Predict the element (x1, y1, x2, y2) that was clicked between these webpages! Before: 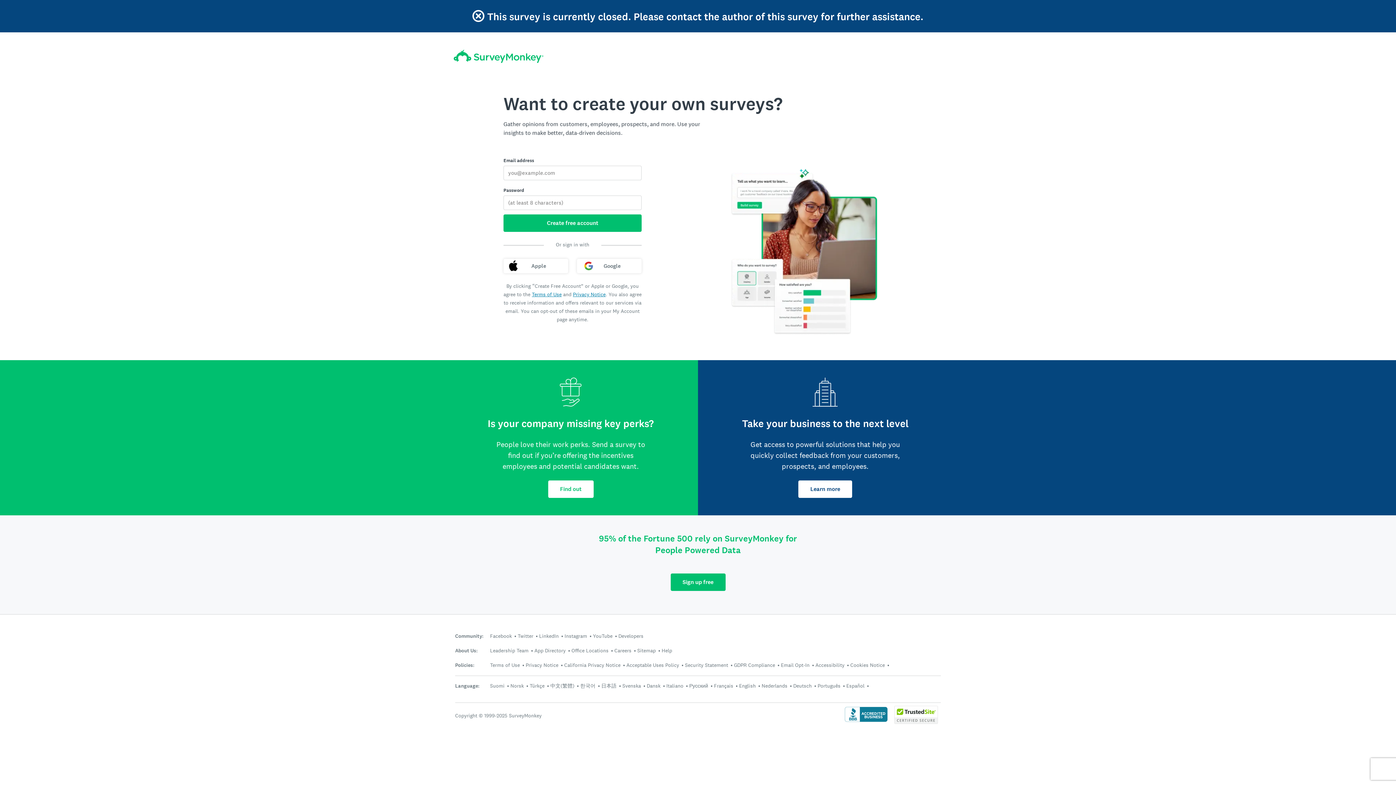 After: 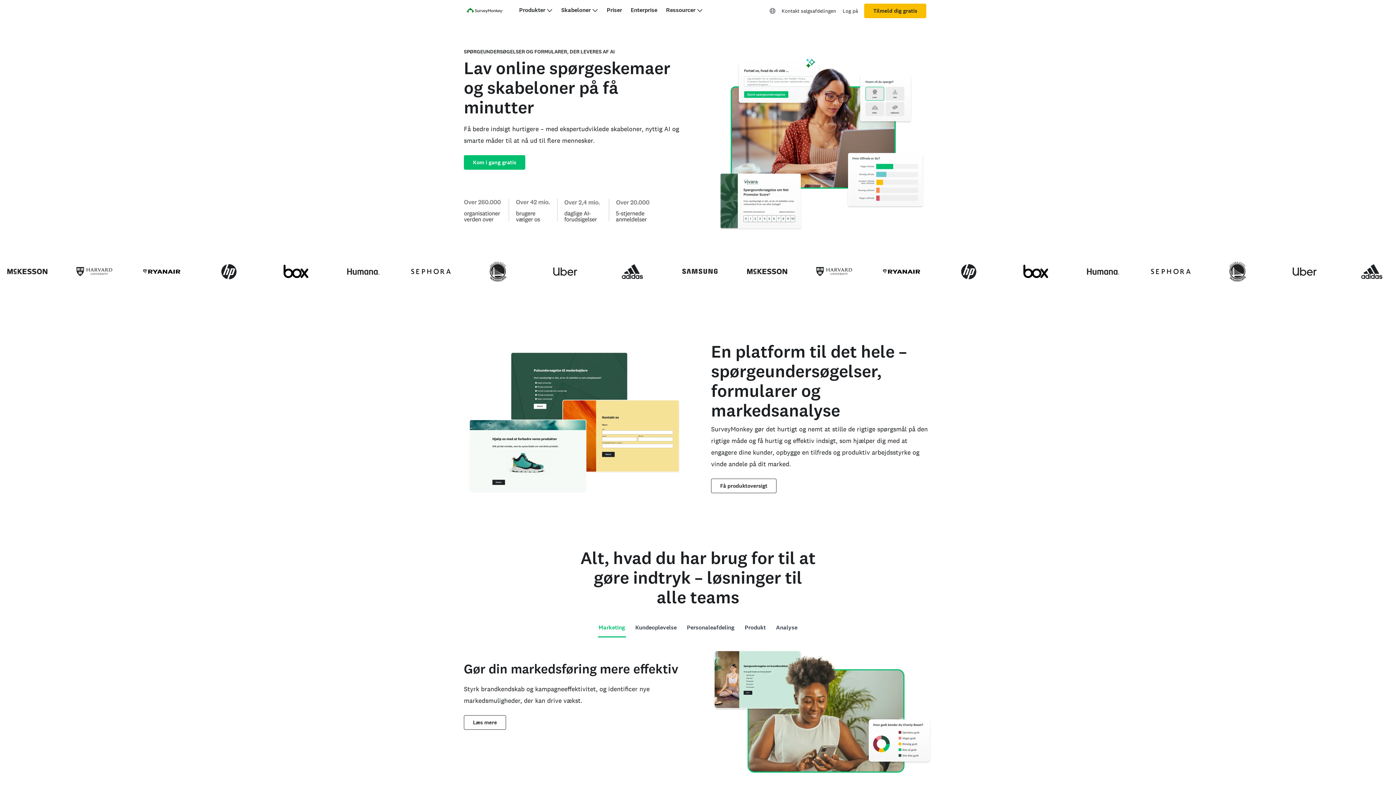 Action: bbox: (646, 682, 660, 689) label: Dansk